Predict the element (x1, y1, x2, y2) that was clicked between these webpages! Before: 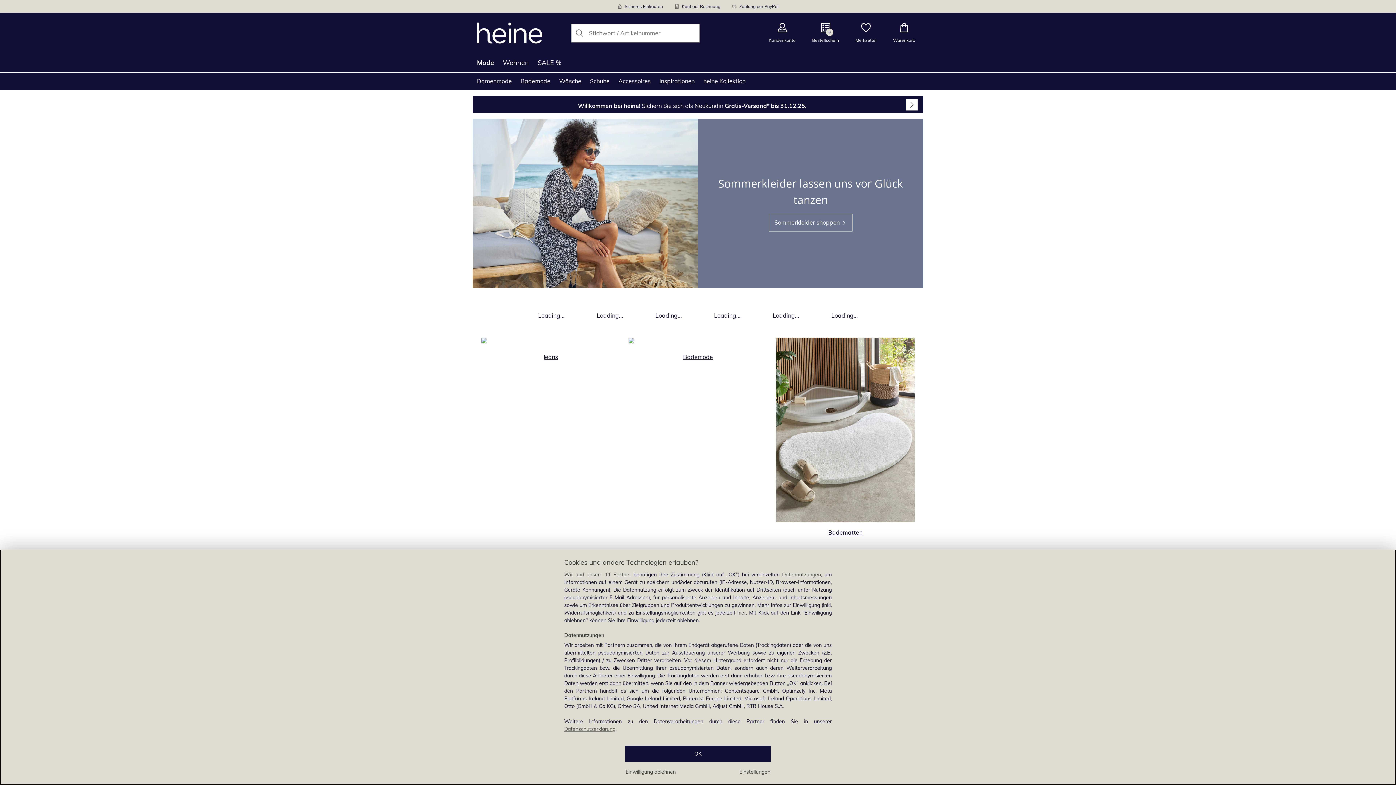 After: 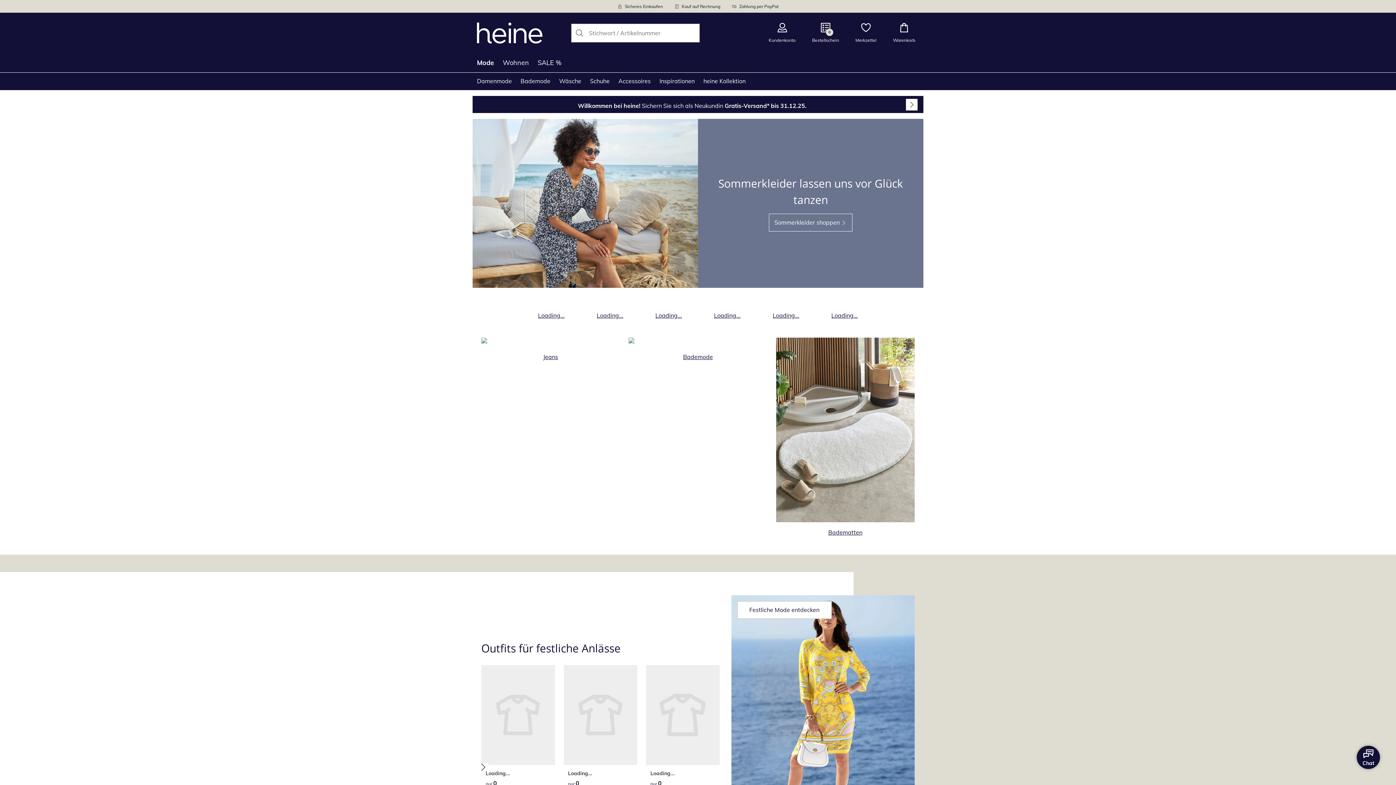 Action: label: OK bbox: (625, 746, 770, 762)